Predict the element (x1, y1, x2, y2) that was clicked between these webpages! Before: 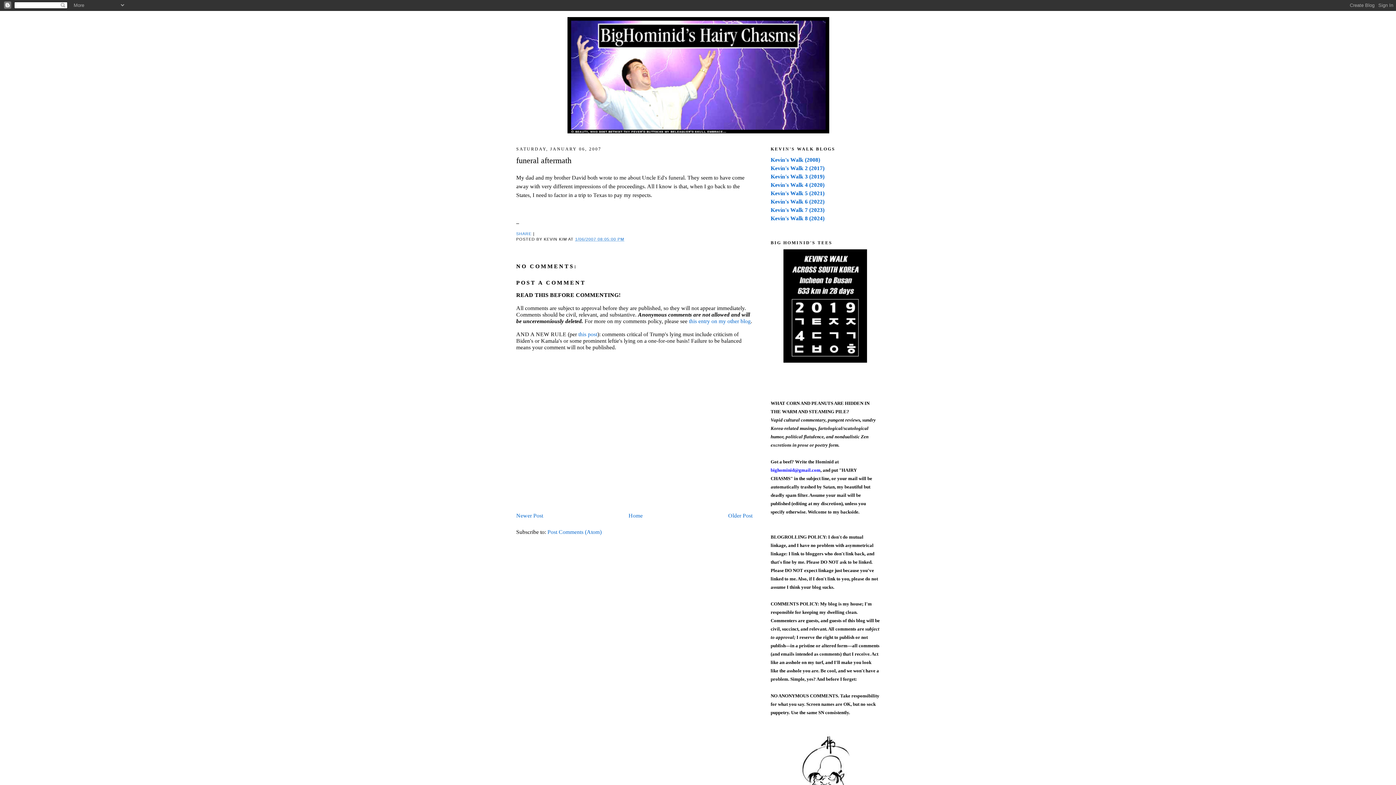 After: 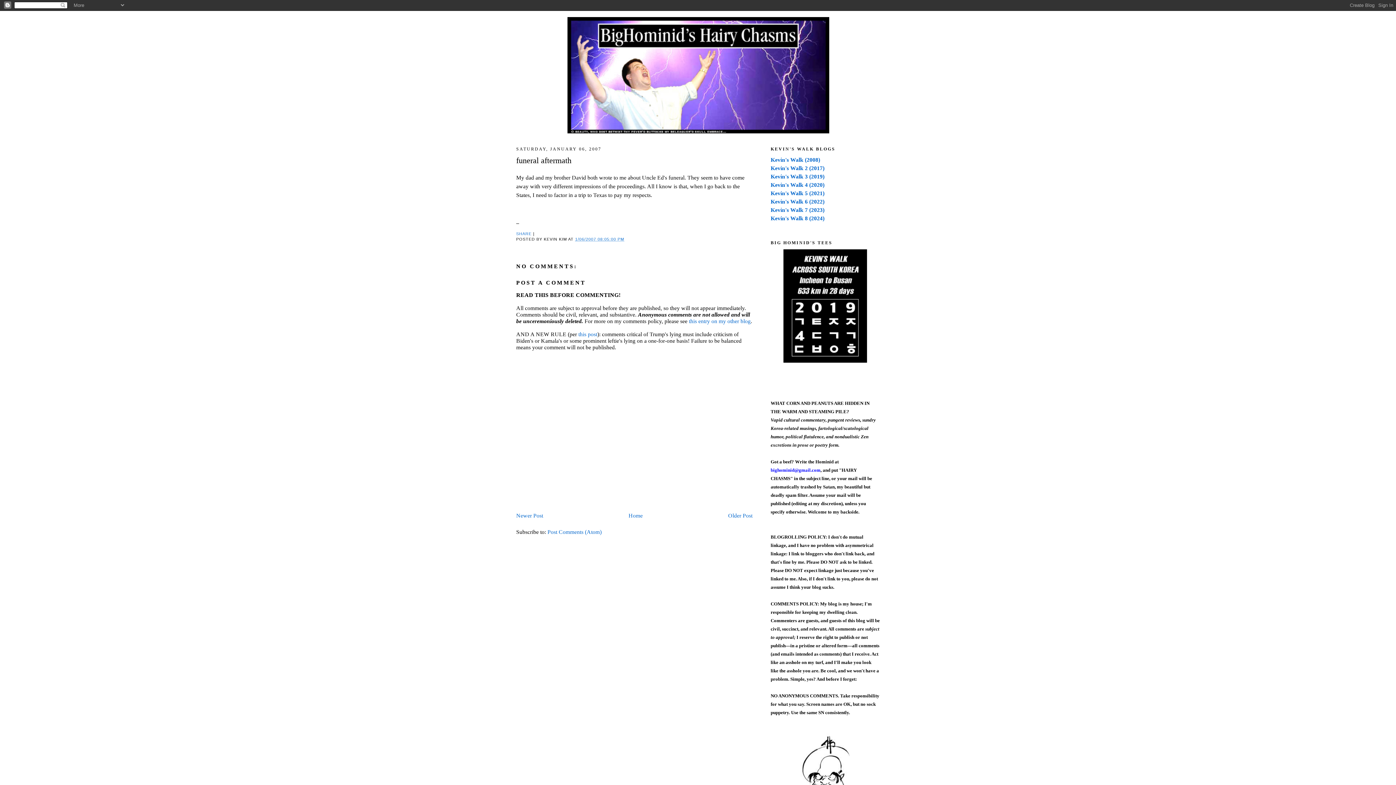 Action: label: 1/06/2007 08:05:00 PM bbox: (575, 237, 624, 241)